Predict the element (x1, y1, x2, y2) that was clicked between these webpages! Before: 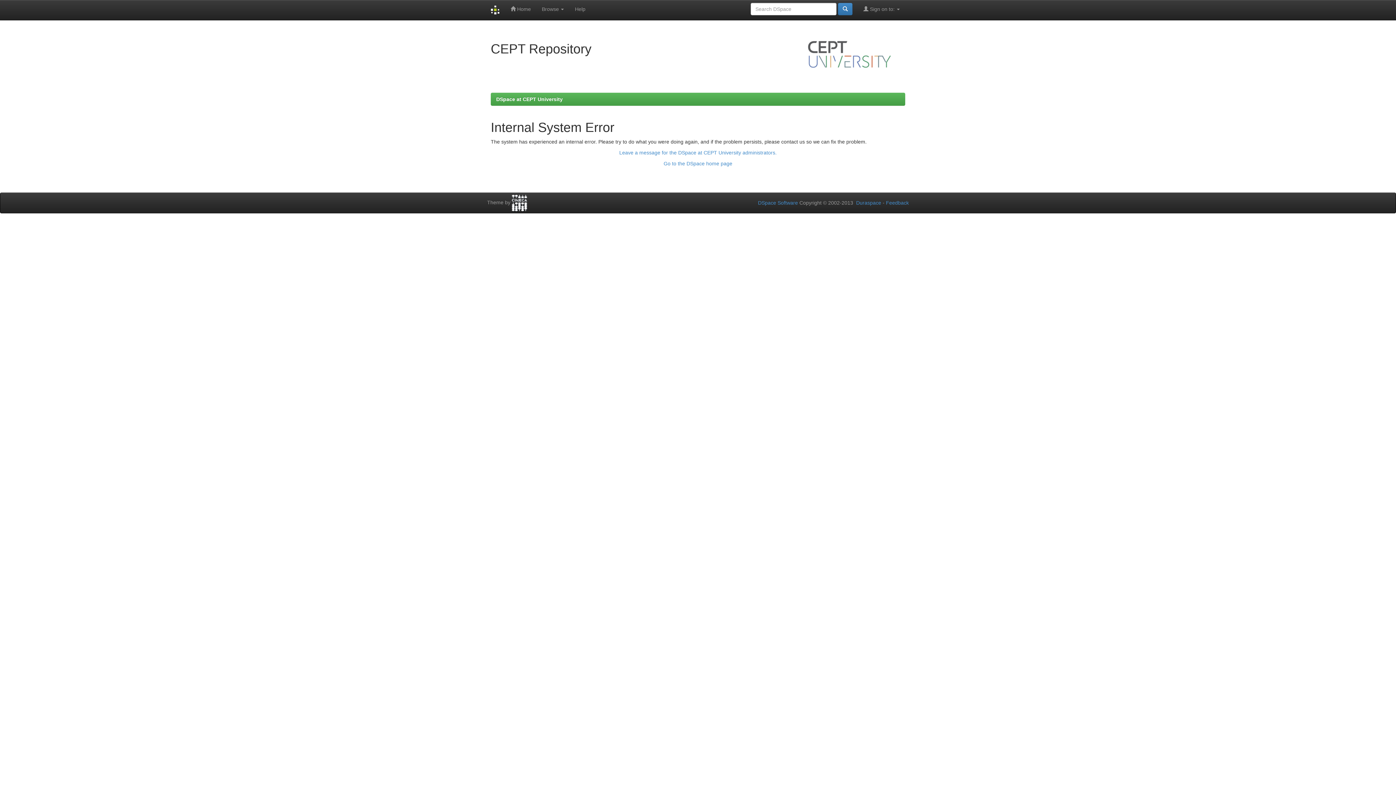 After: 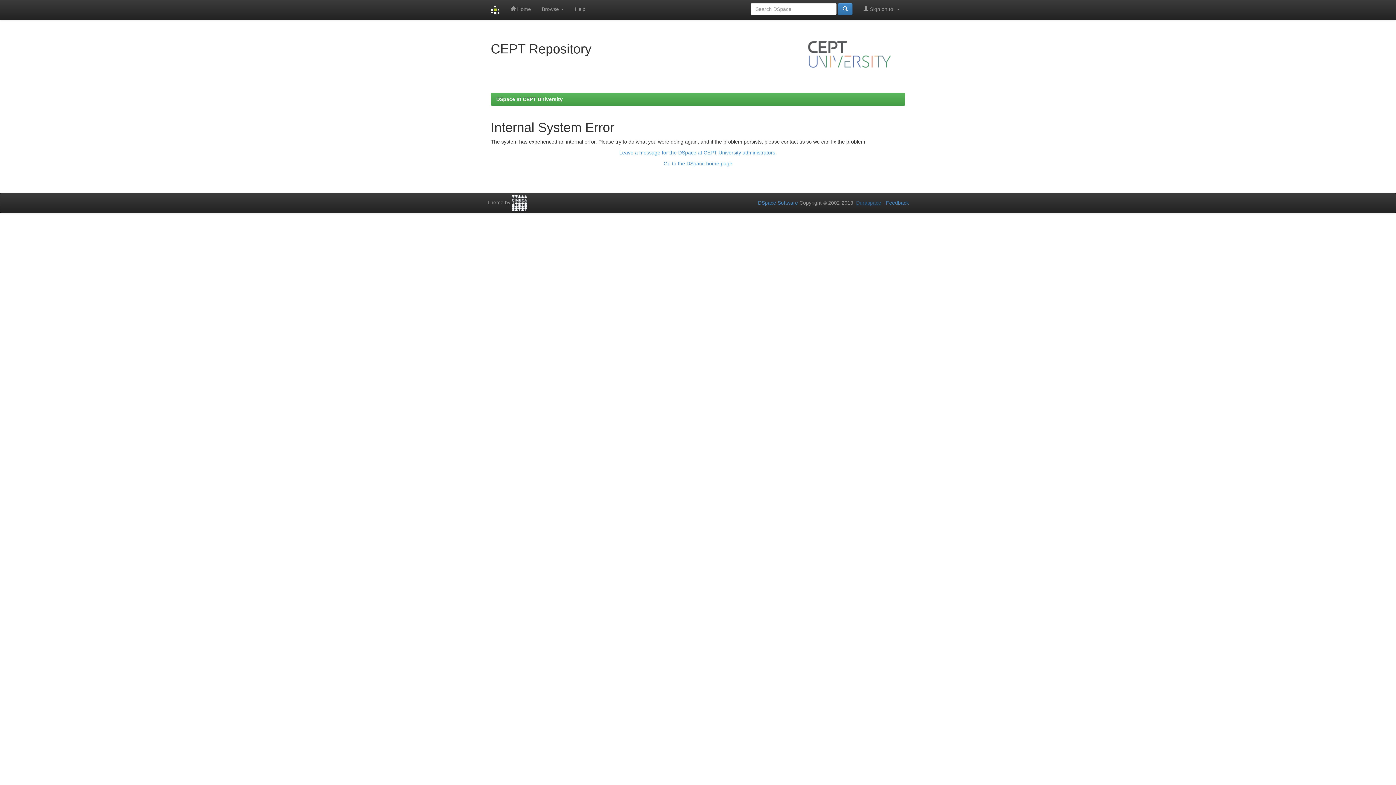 Action: bbox: (856, 200, 881, 205) label: Duraspace